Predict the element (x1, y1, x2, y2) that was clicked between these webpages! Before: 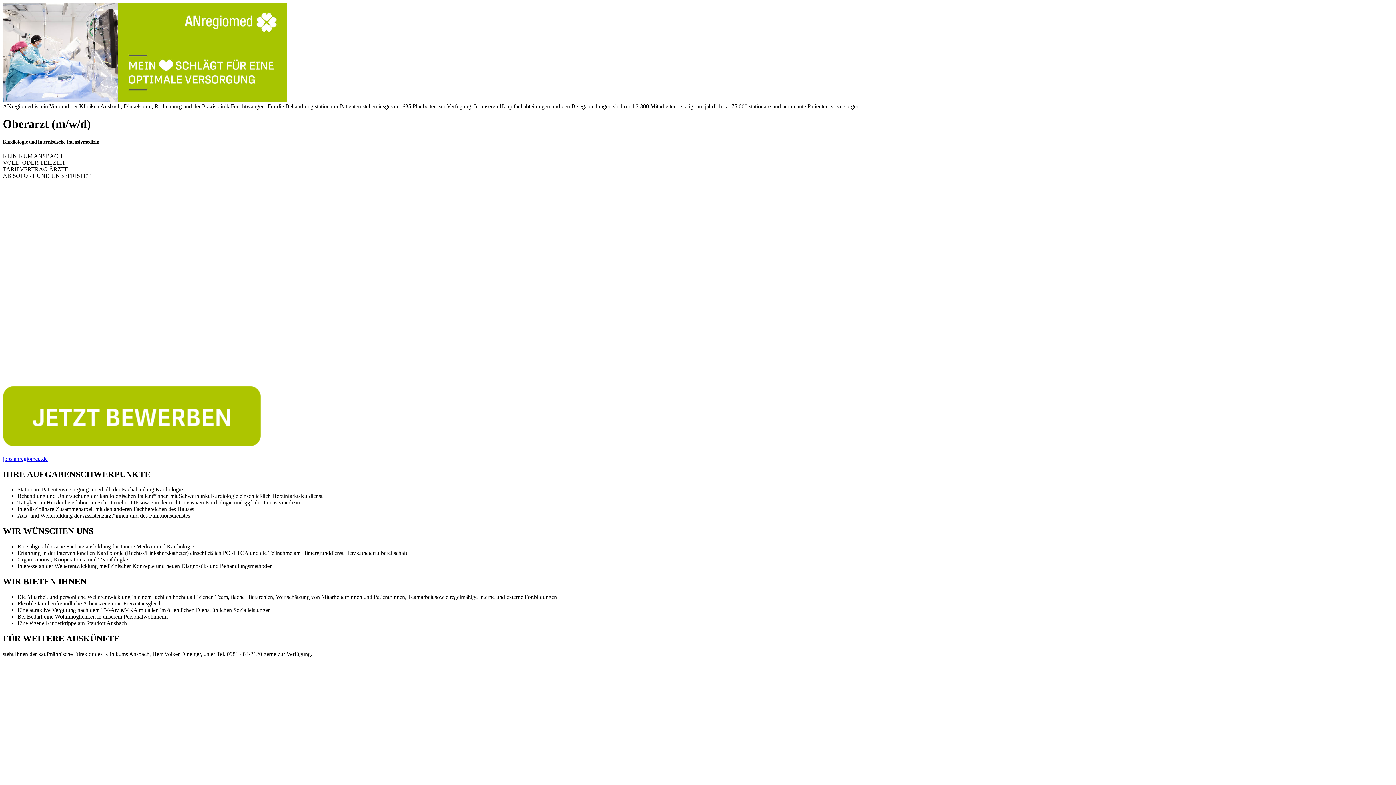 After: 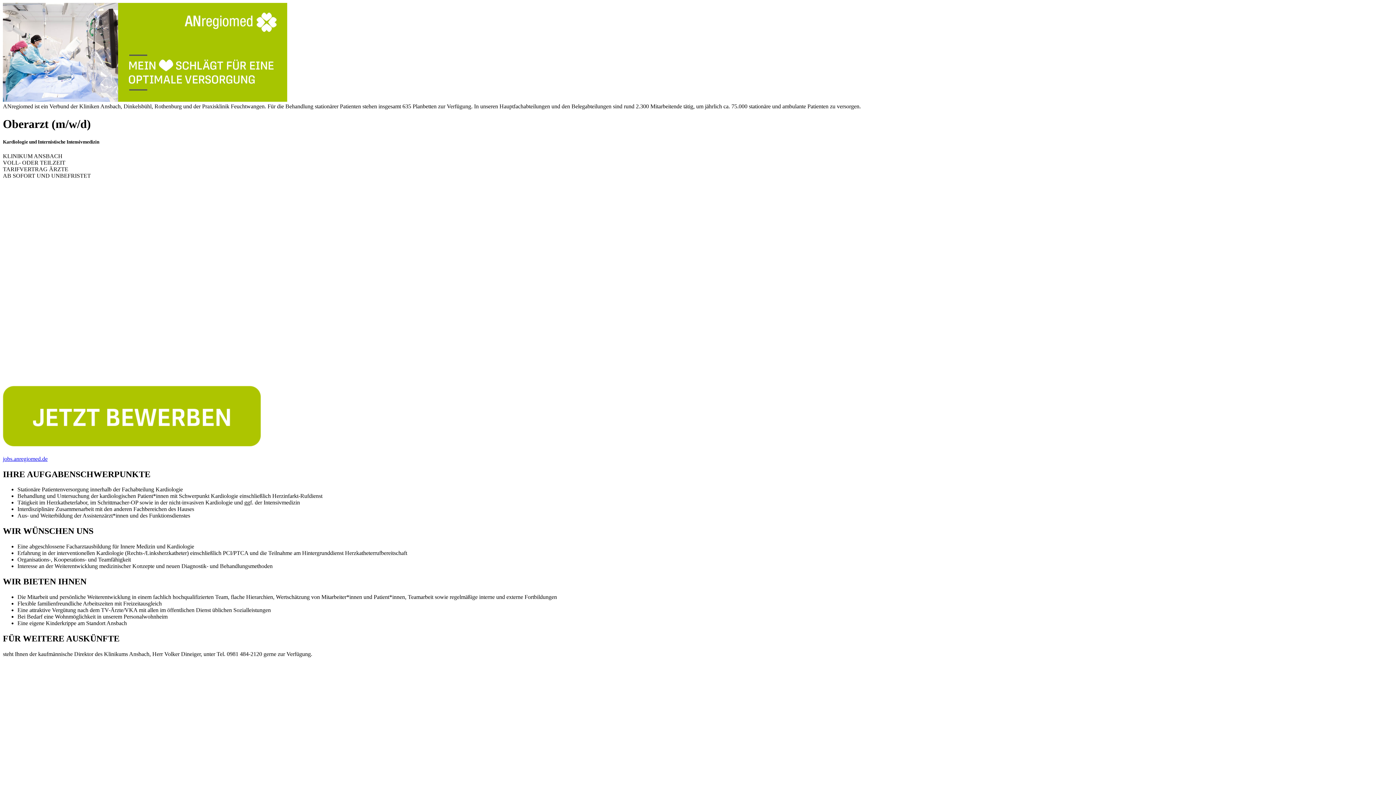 Action: bbox: (2, 455, 47, 462) label: jobs.anregiomed.de